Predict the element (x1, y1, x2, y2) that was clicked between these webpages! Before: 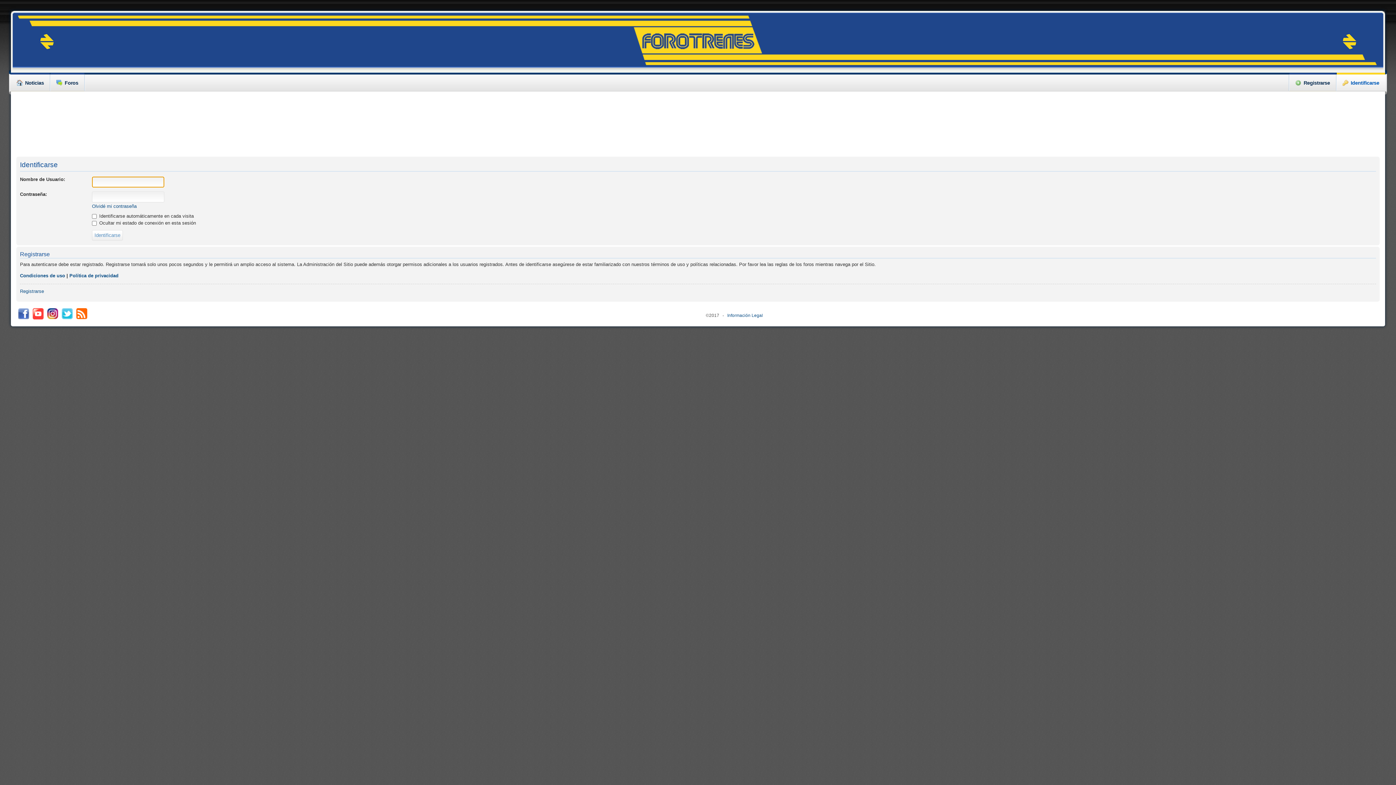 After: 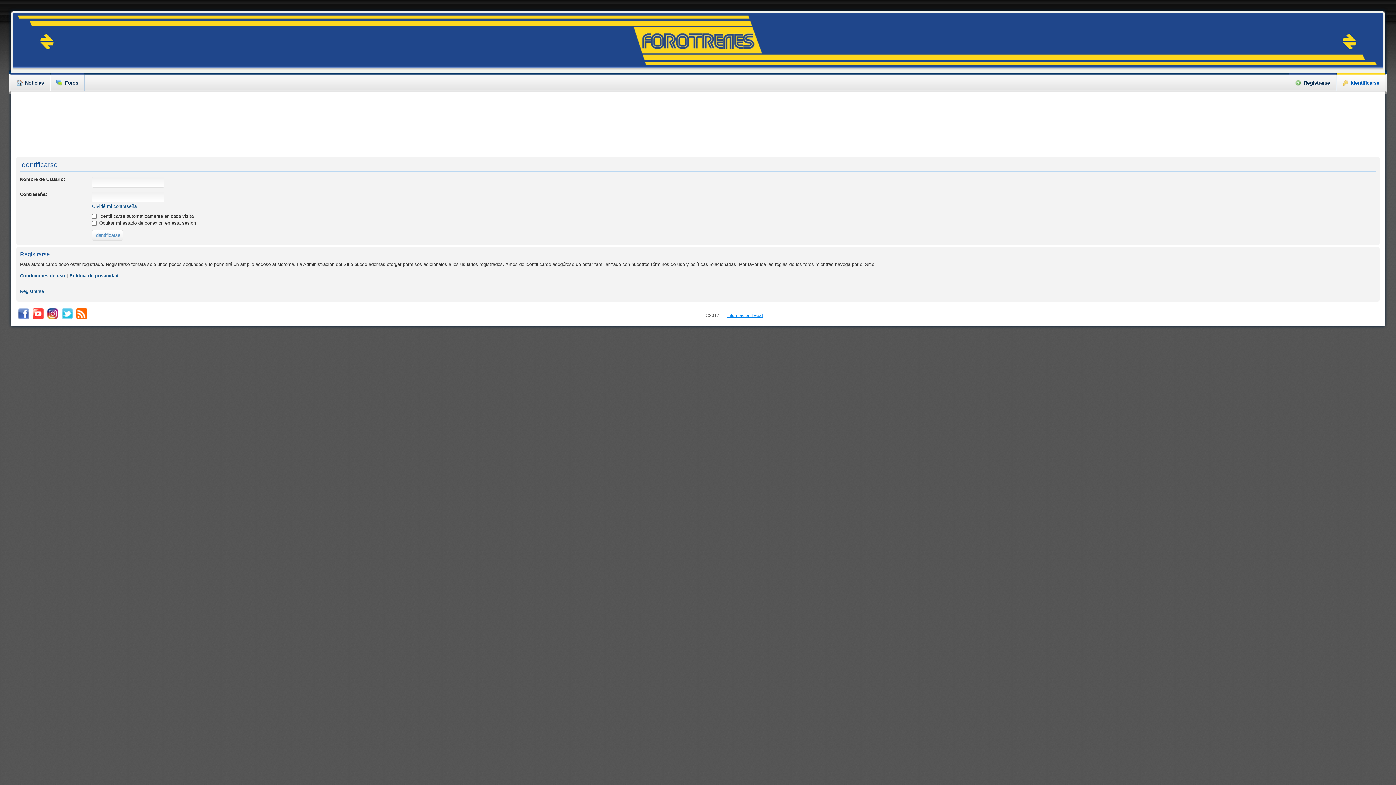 Action: bbox: (727, 313, 763, 318) label: Información Legal